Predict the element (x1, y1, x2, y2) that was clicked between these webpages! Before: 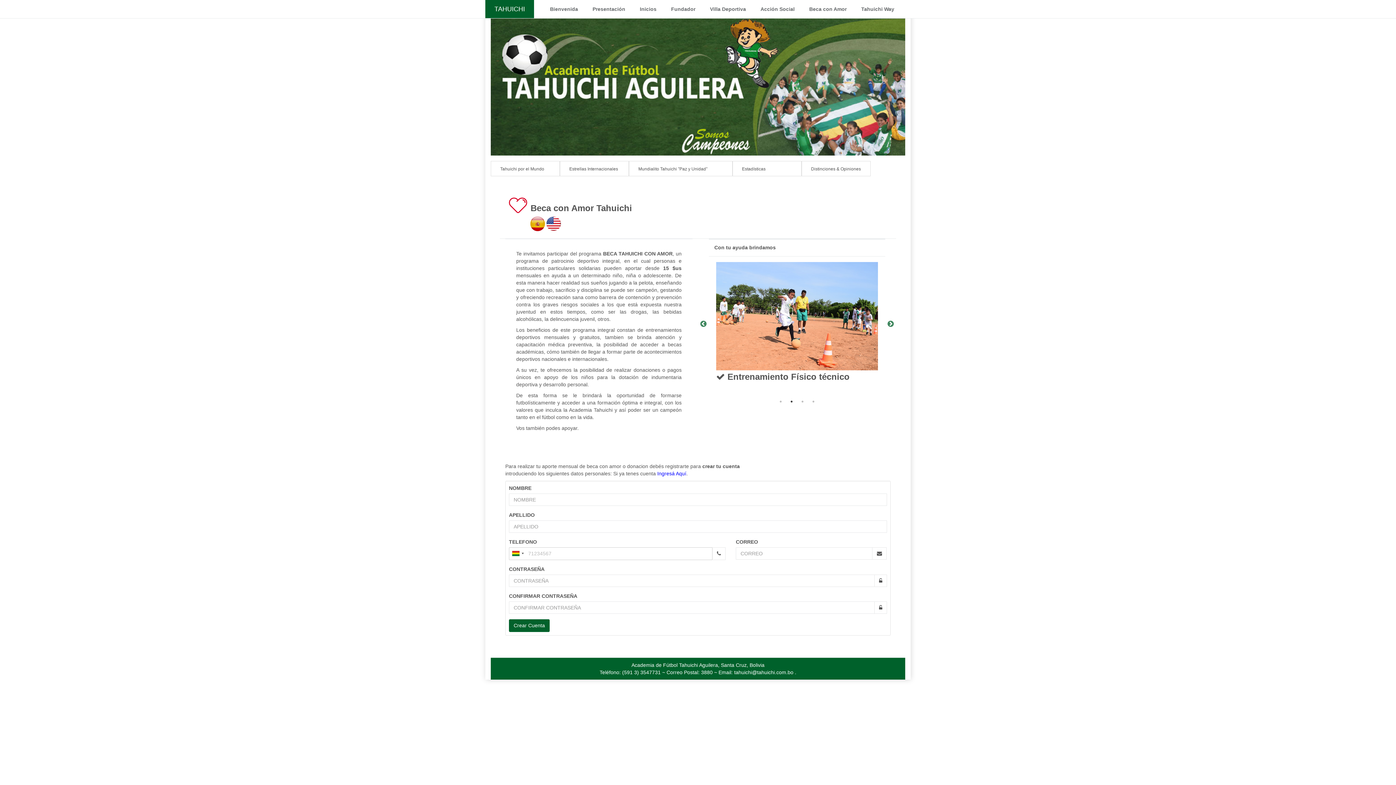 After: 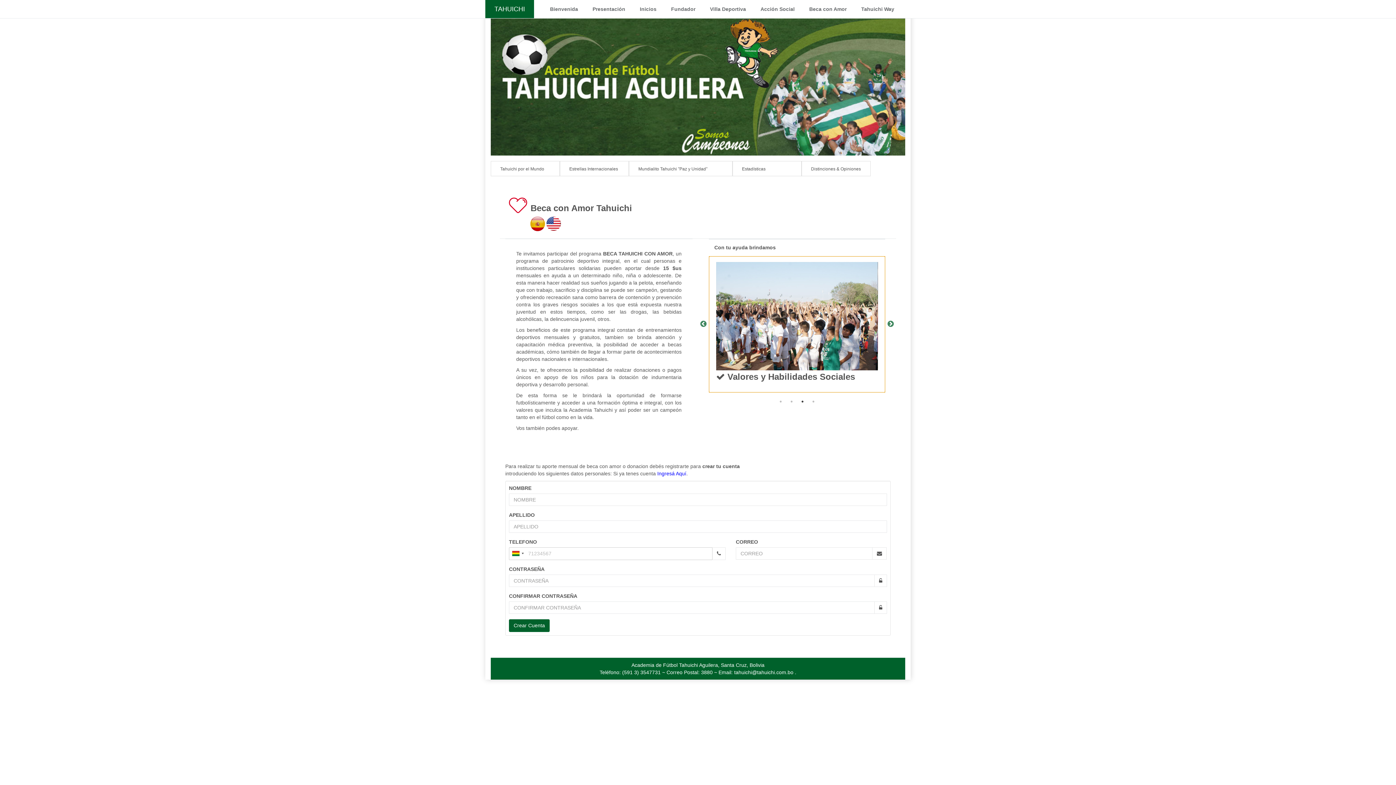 Action: bbox: (799, 398, 806, 405) label: 3